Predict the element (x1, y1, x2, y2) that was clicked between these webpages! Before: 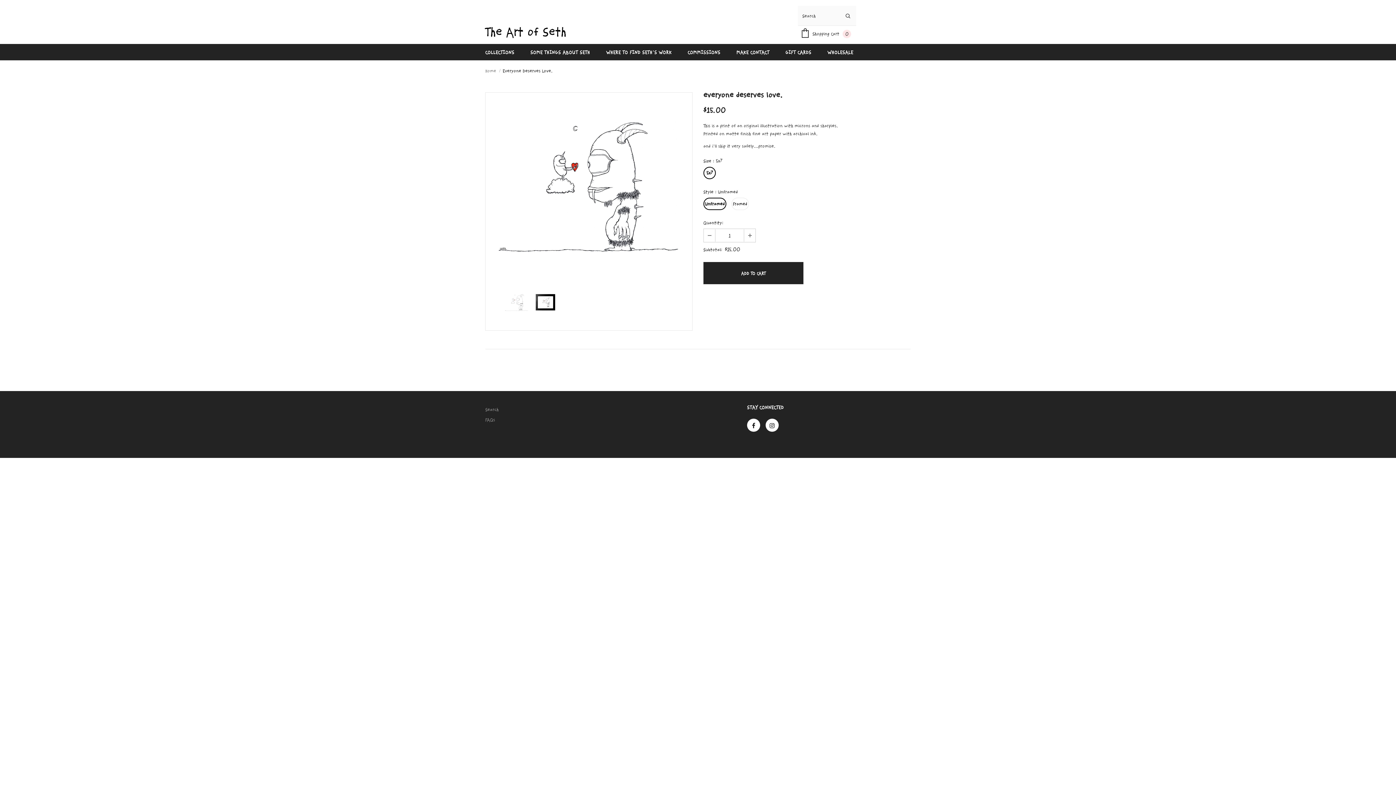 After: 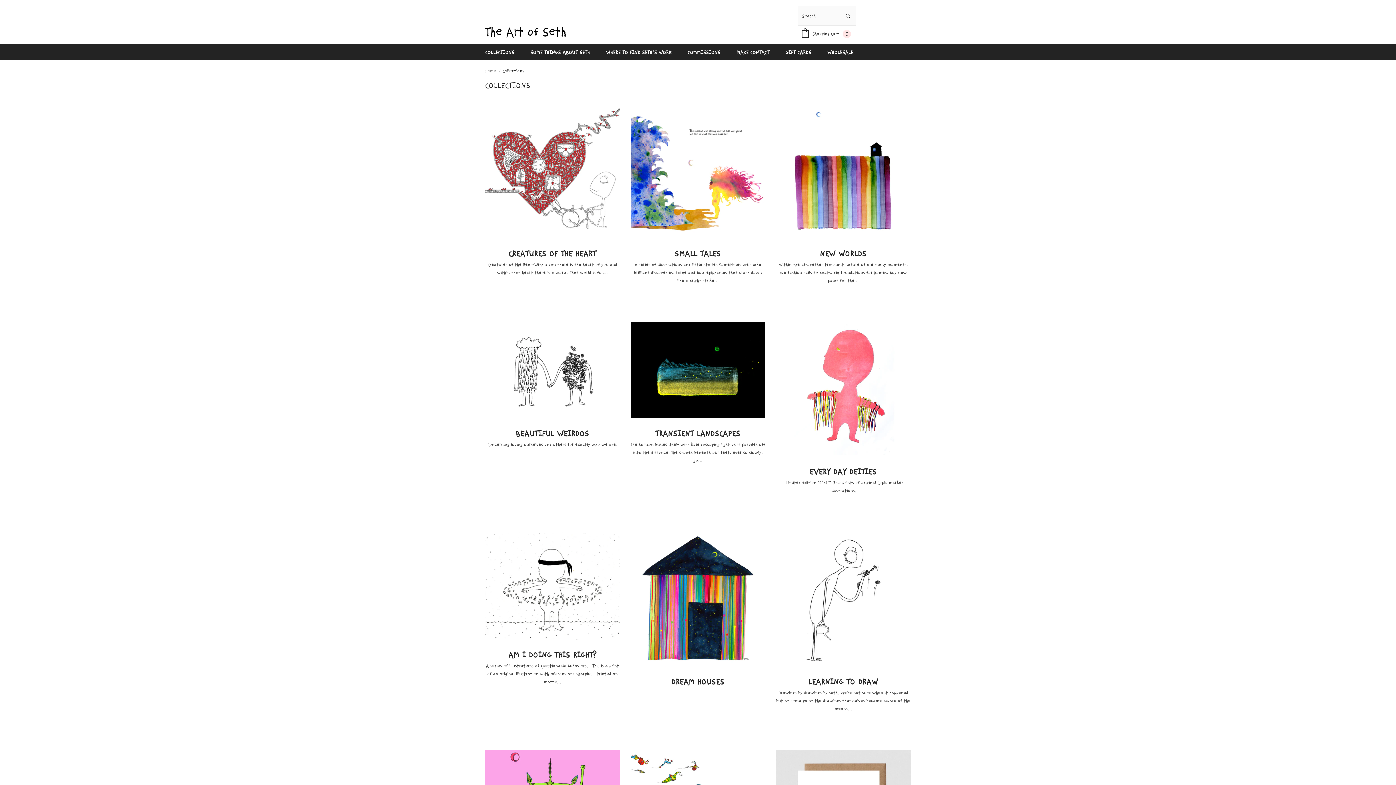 Action: label: COLLECTIONS bbox: (485, 44, 514, 60)